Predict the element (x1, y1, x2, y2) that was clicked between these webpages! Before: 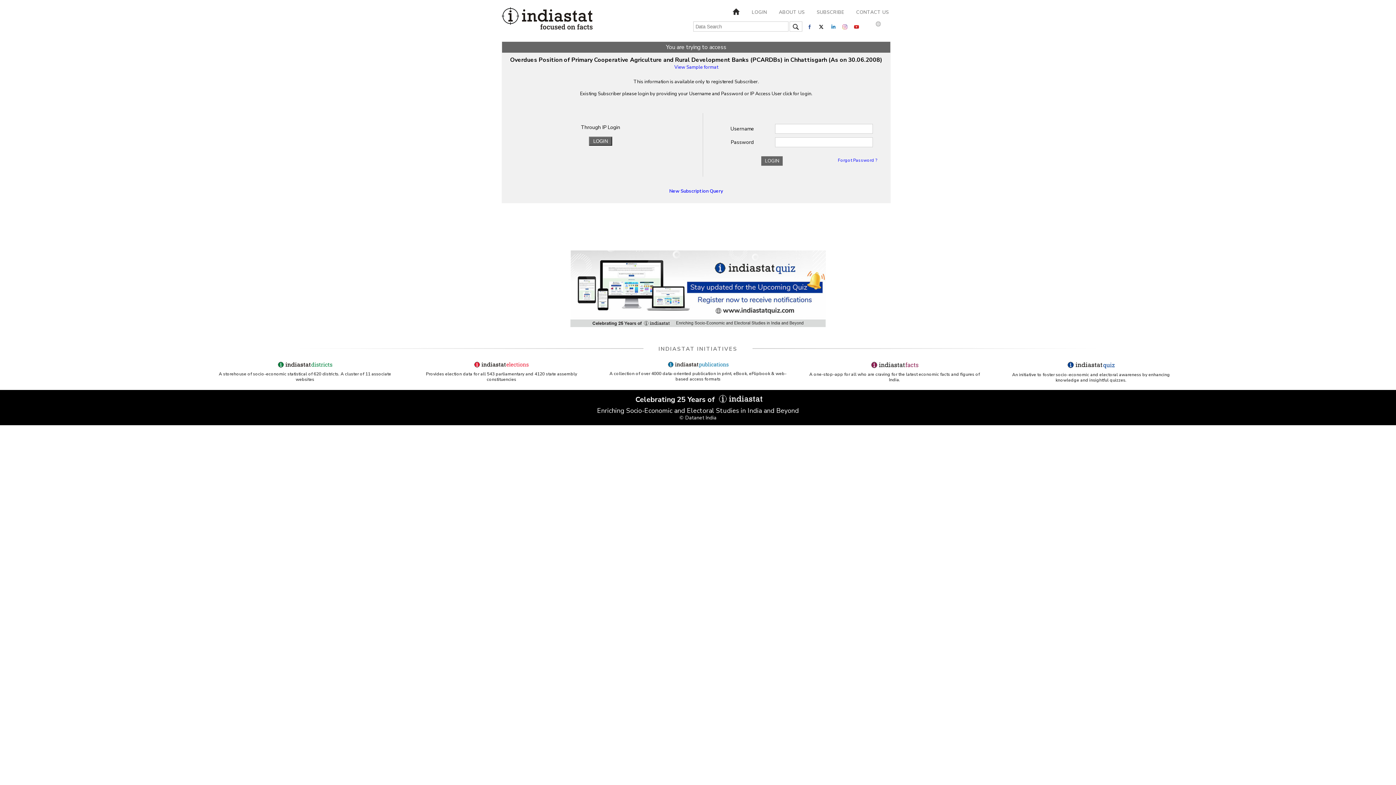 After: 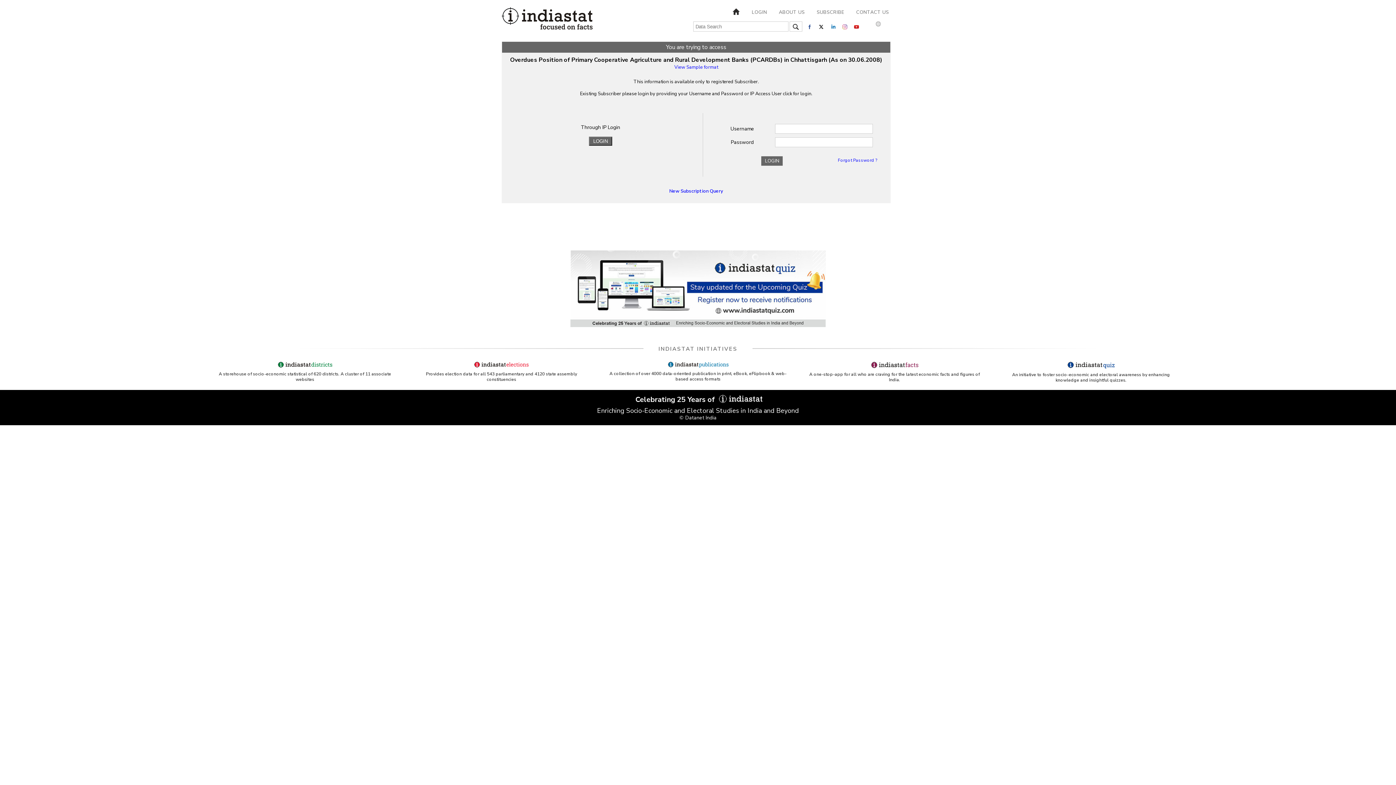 Action: bbox: (635, 394, 760, 404) label: Celebrating 25 Years of 